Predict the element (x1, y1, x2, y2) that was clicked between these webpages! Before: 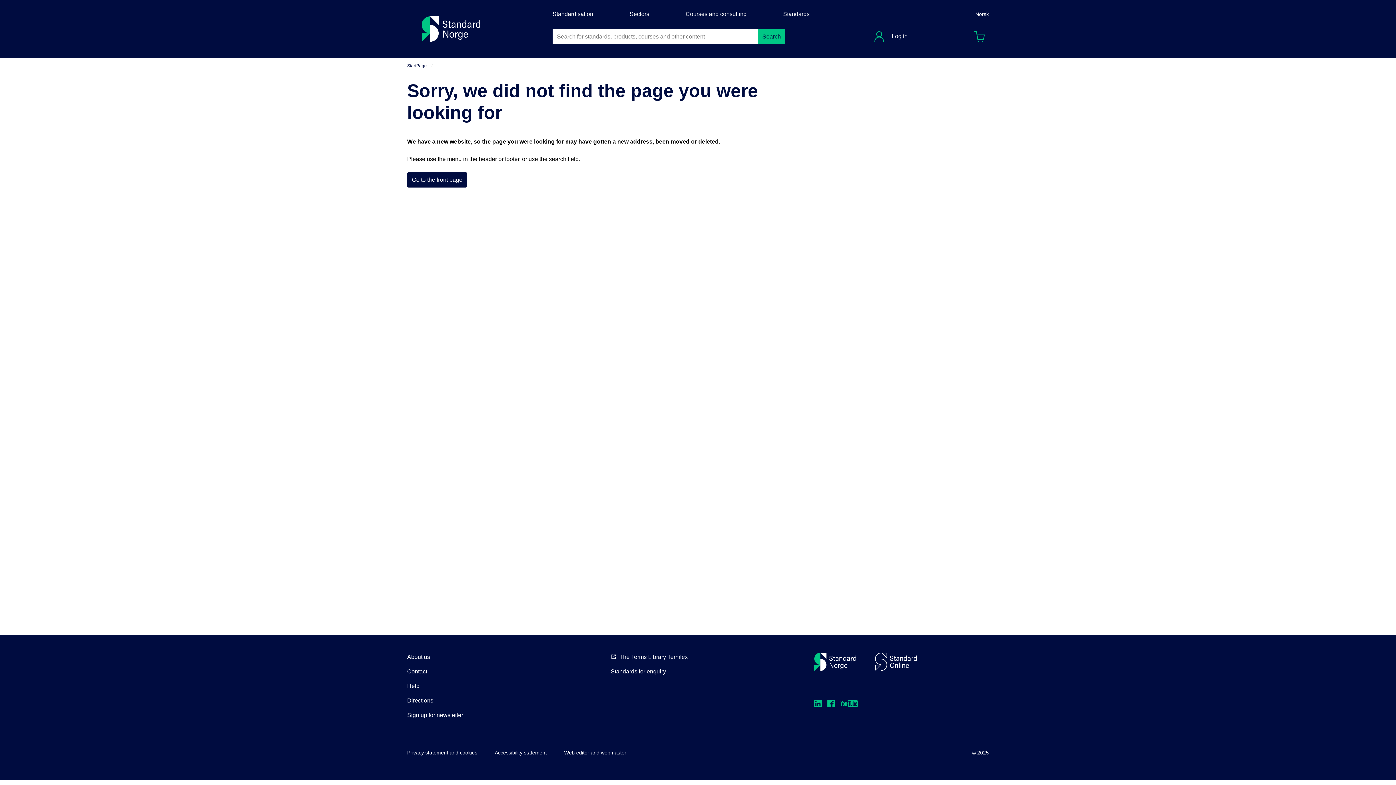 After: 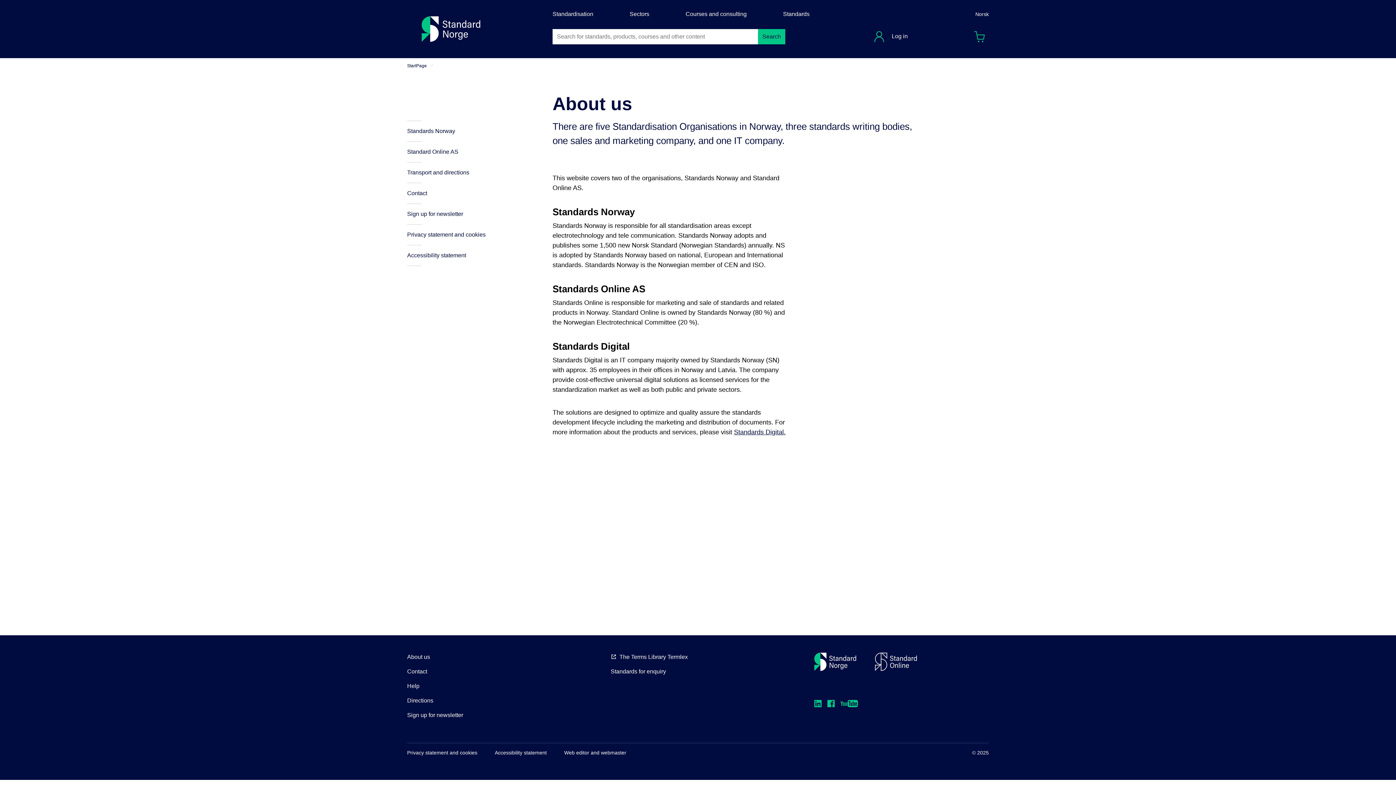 Action: label: About us bbox: (407, 654, 430, 660)